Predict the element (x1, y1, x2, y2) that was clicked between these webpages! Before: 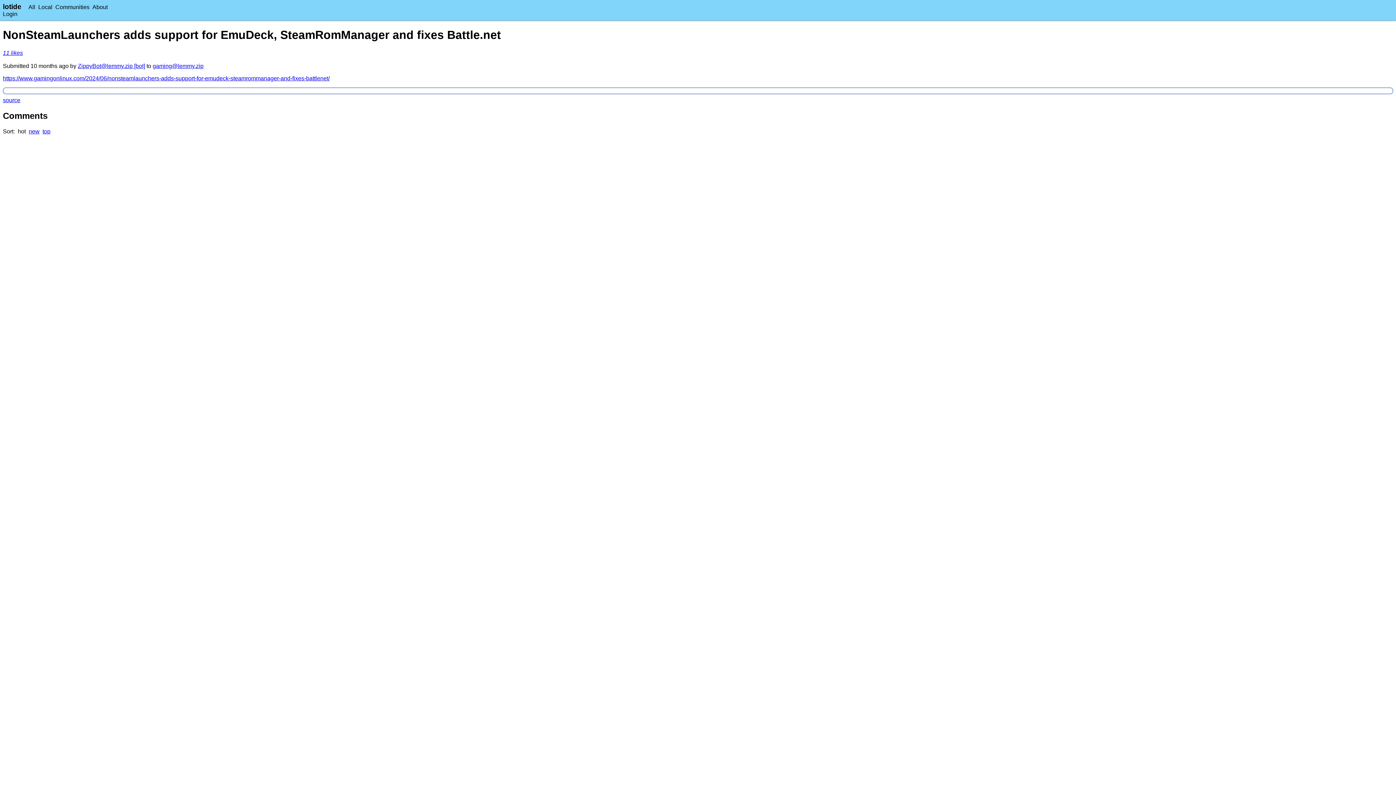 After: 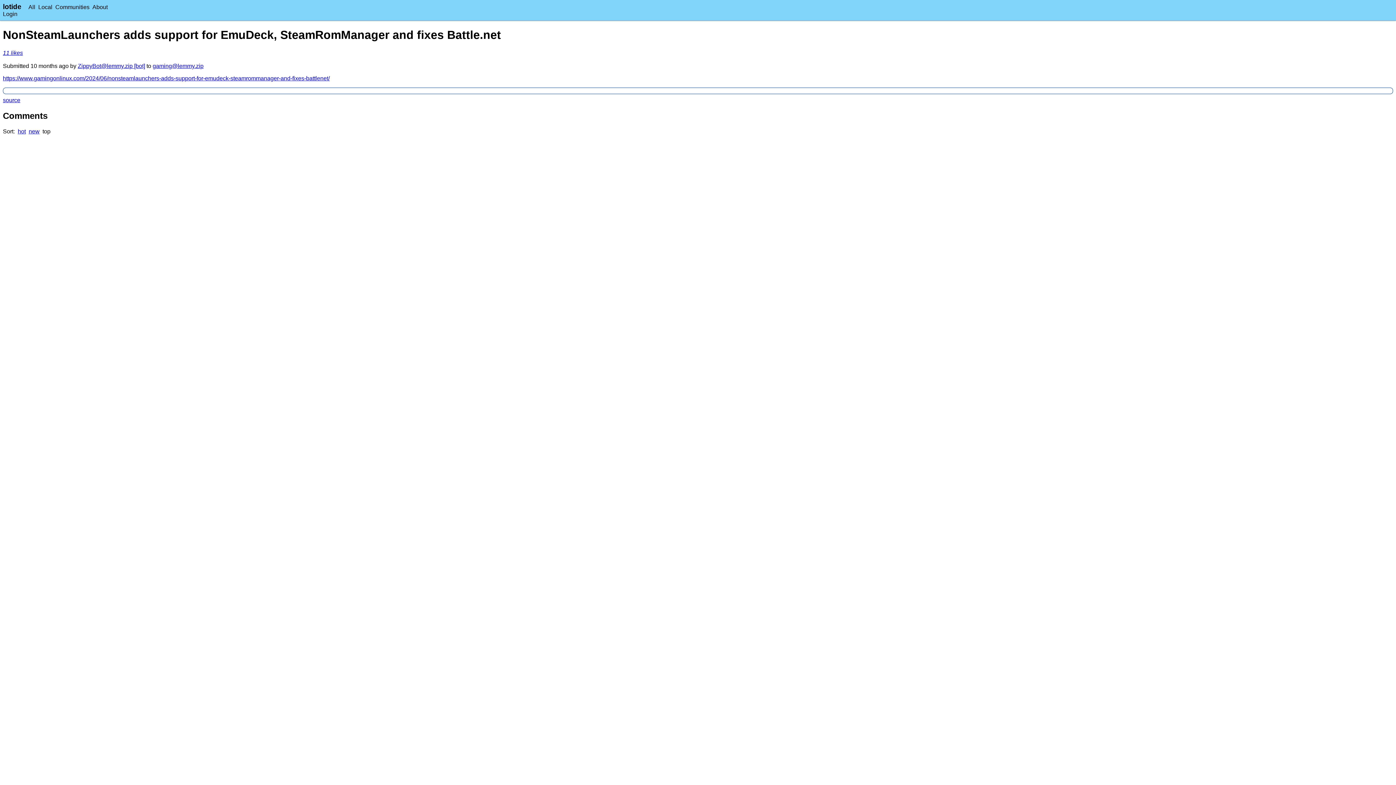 Action: label: top bbox: (42, 128, 50, 134)